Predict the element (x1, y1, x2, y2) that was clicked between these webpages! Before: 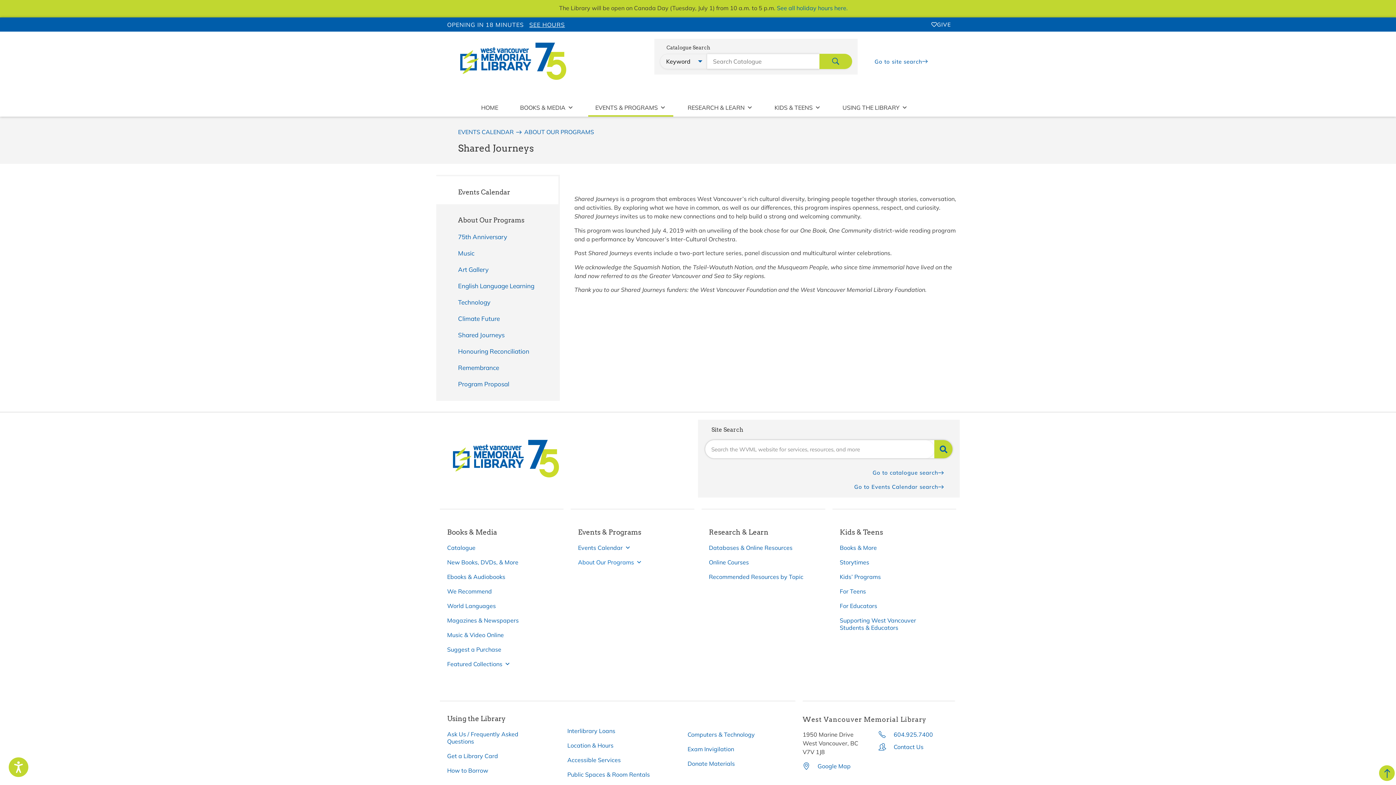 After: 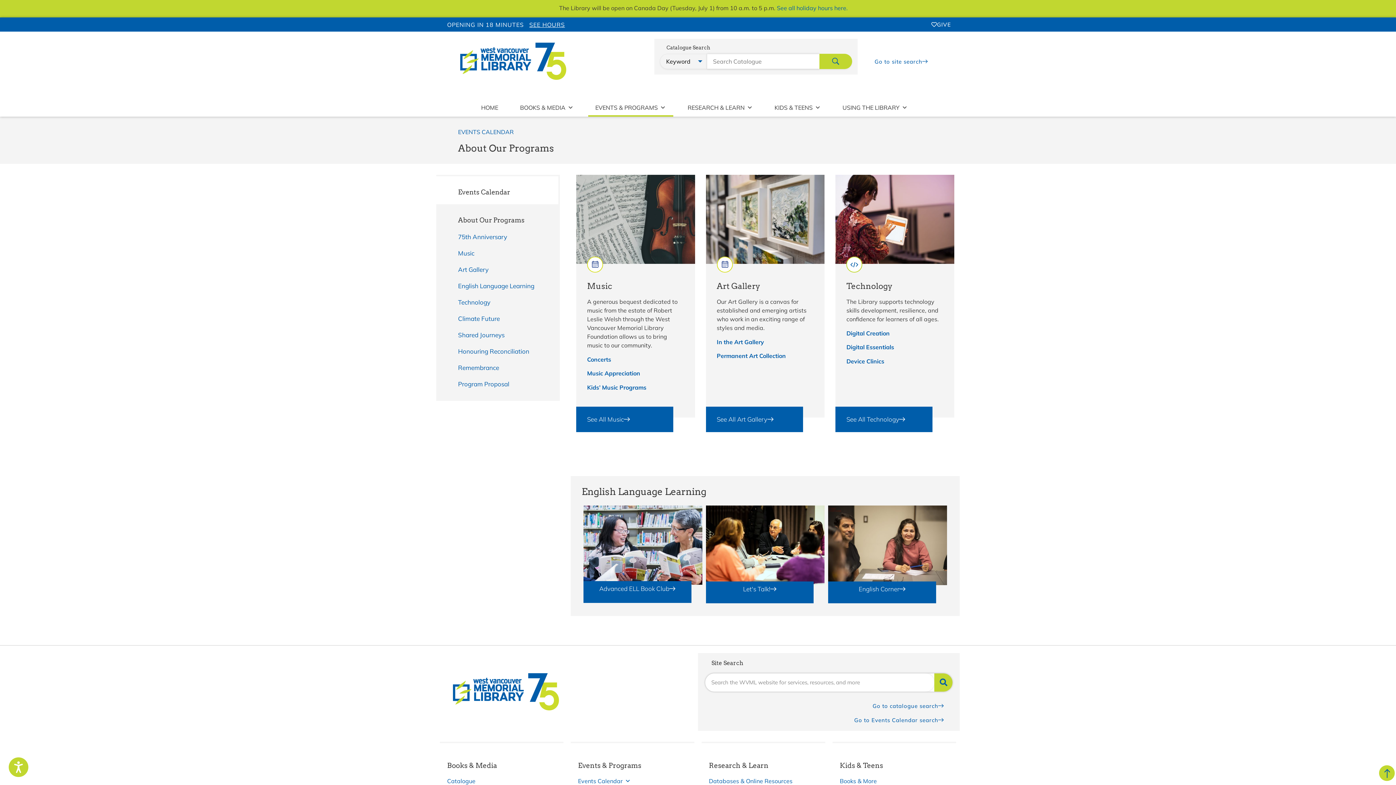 Action: bbox: (524, 128, 594, 135) label: ABOUT OUR PROGRAMS